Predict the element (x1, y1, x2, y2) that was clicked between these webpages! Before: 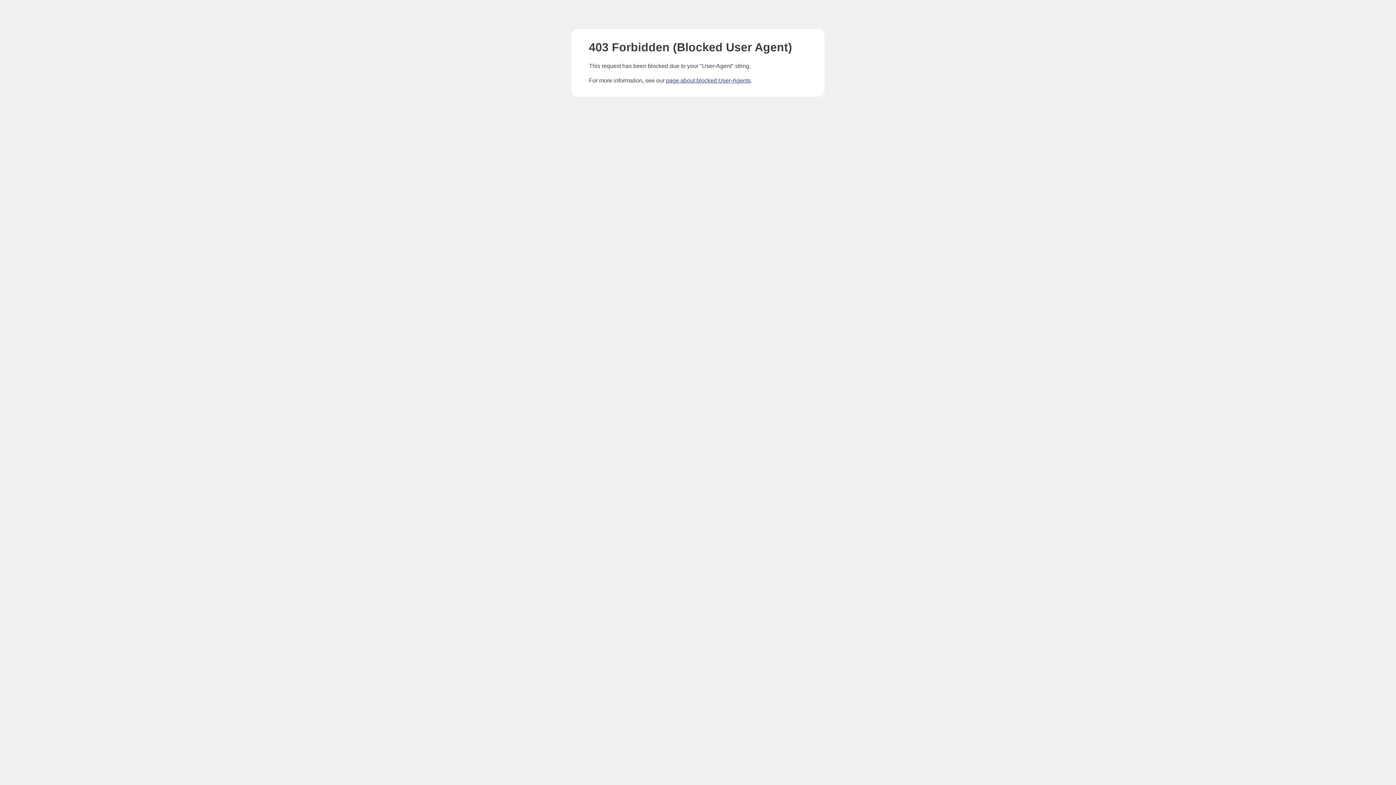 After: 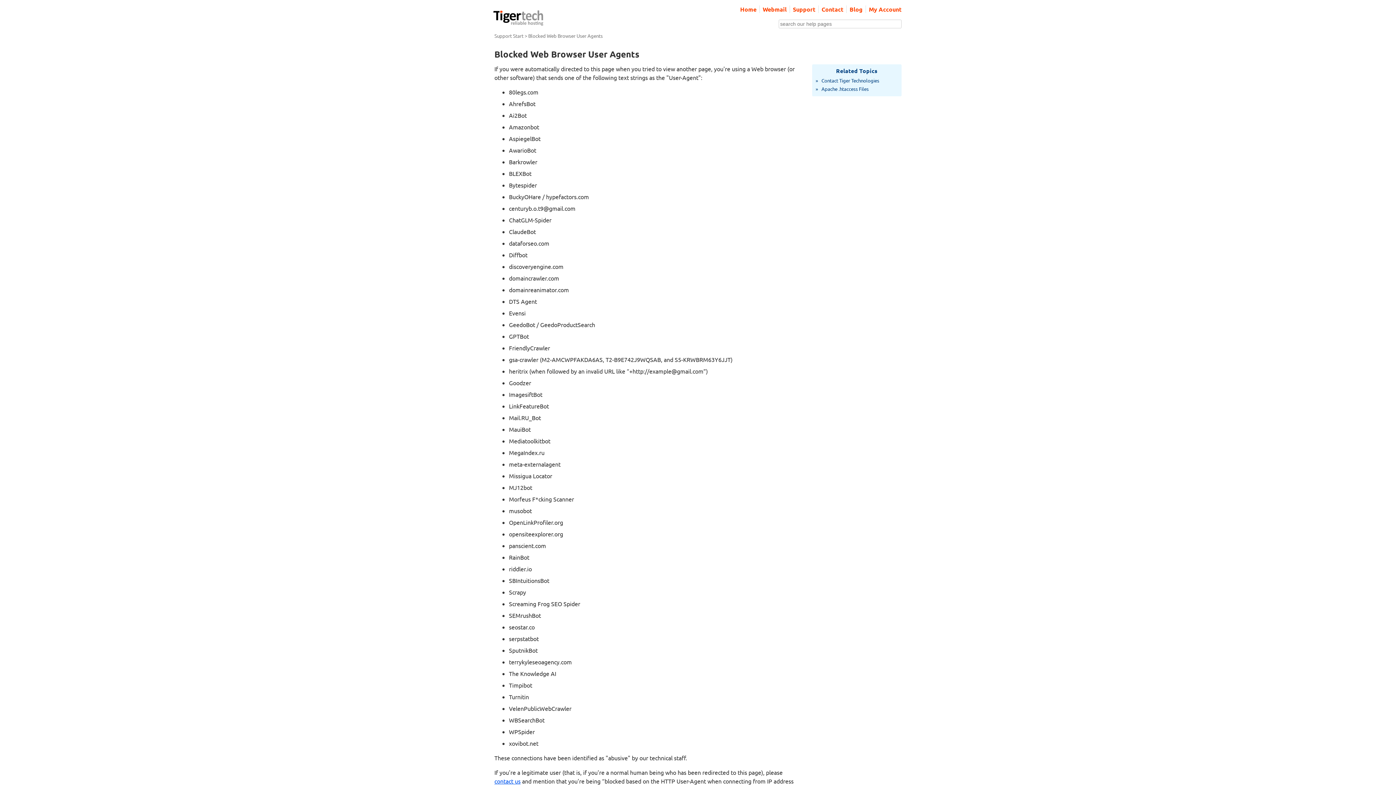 Action: label: page about blocked User-Agents bbox: (666, 77, 750, 83)